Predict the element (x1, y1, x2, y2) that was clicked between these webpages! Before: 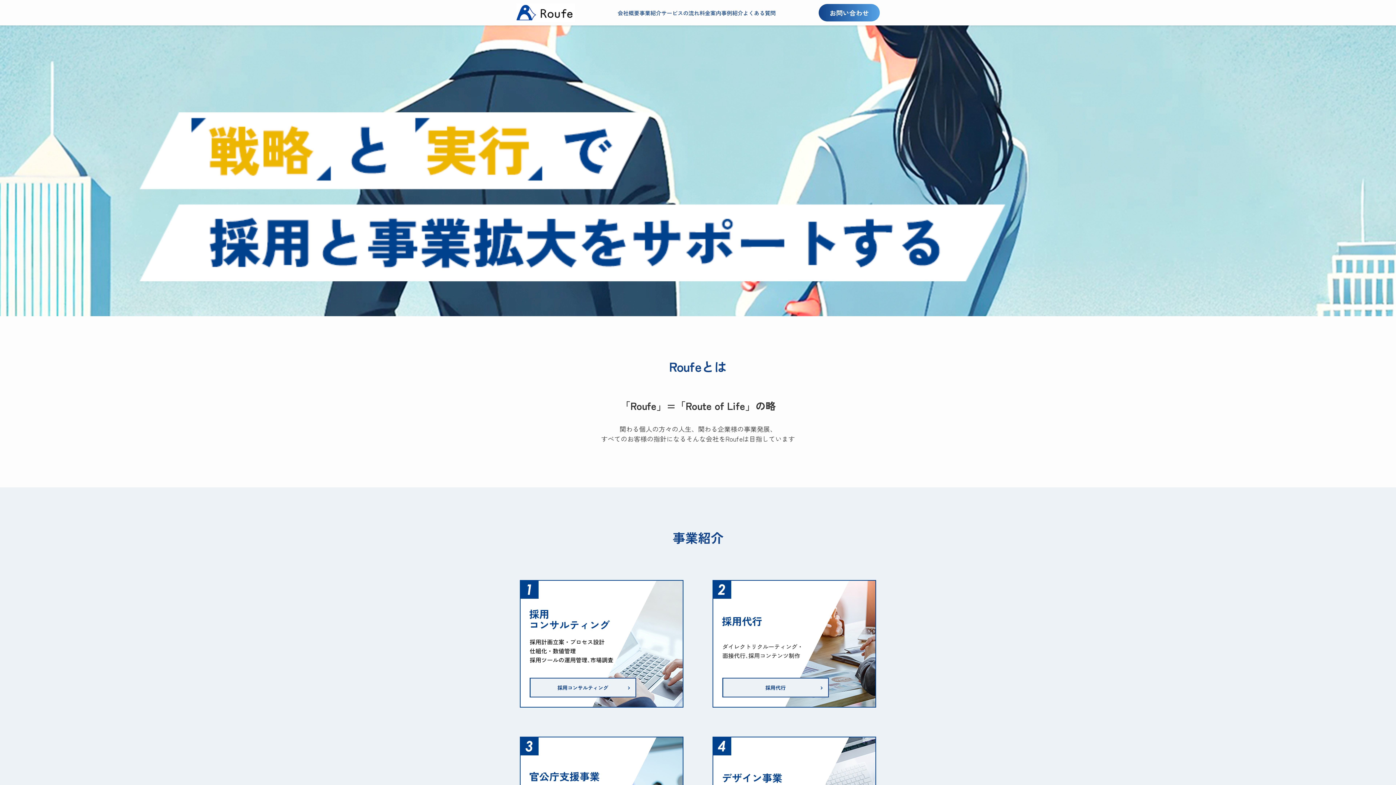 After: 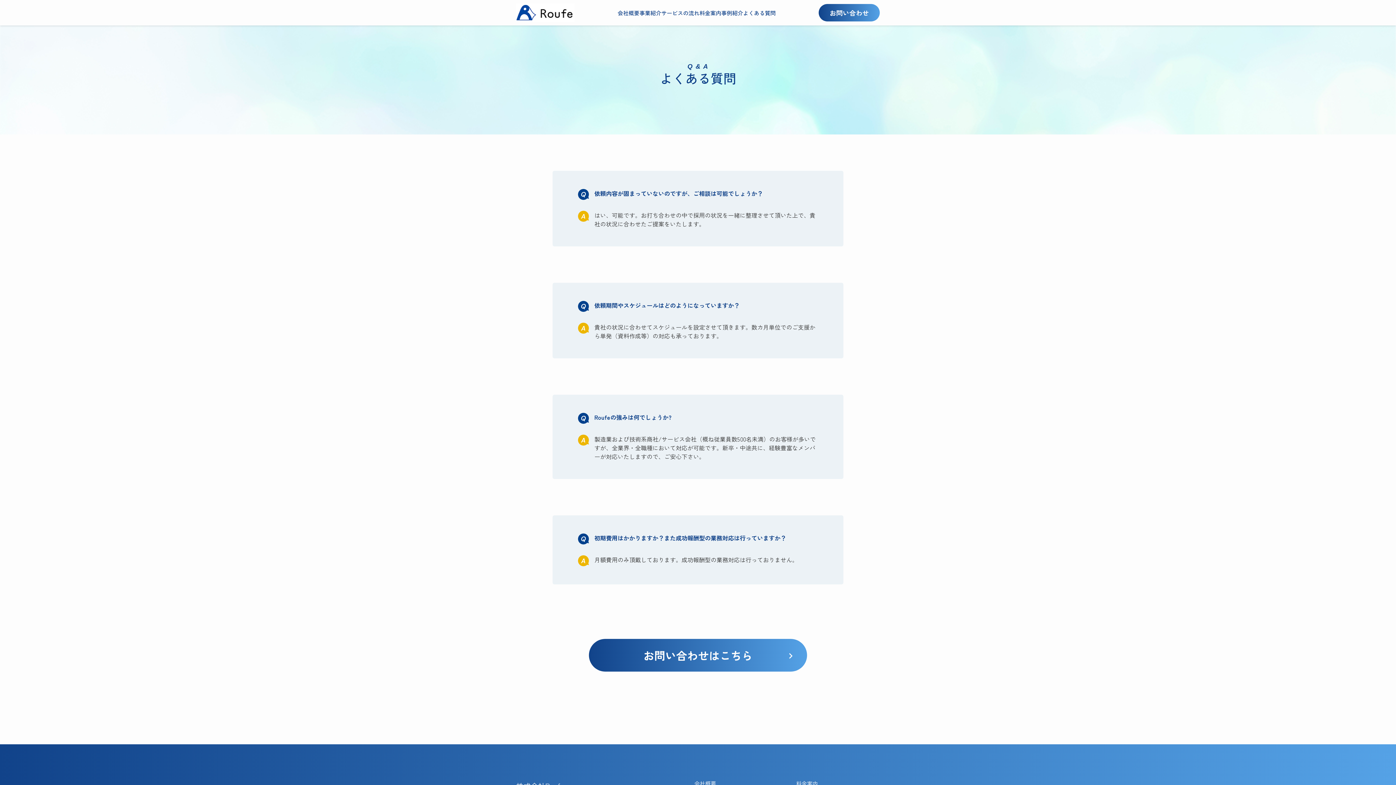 Action: label: よくある質問 bbox: (743, 2, 775, 22)